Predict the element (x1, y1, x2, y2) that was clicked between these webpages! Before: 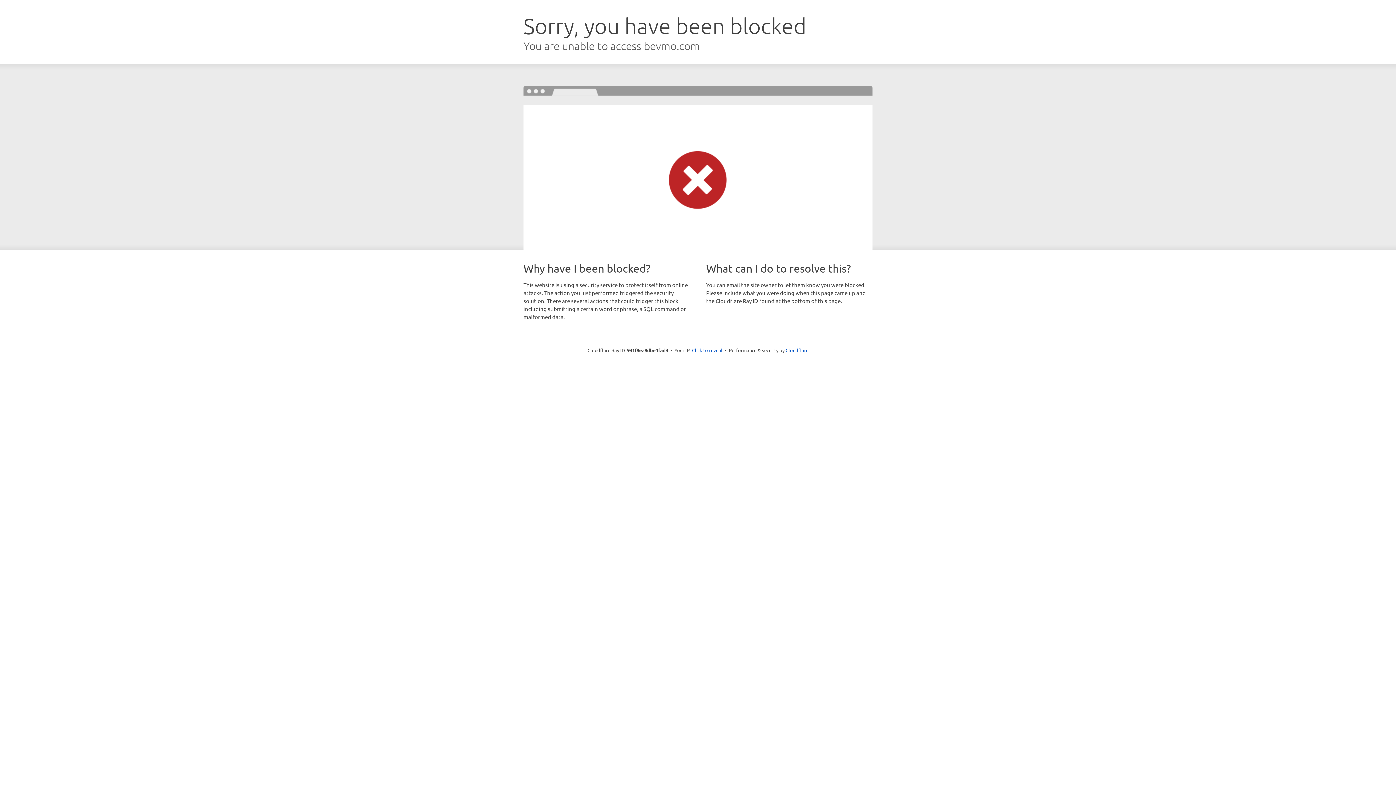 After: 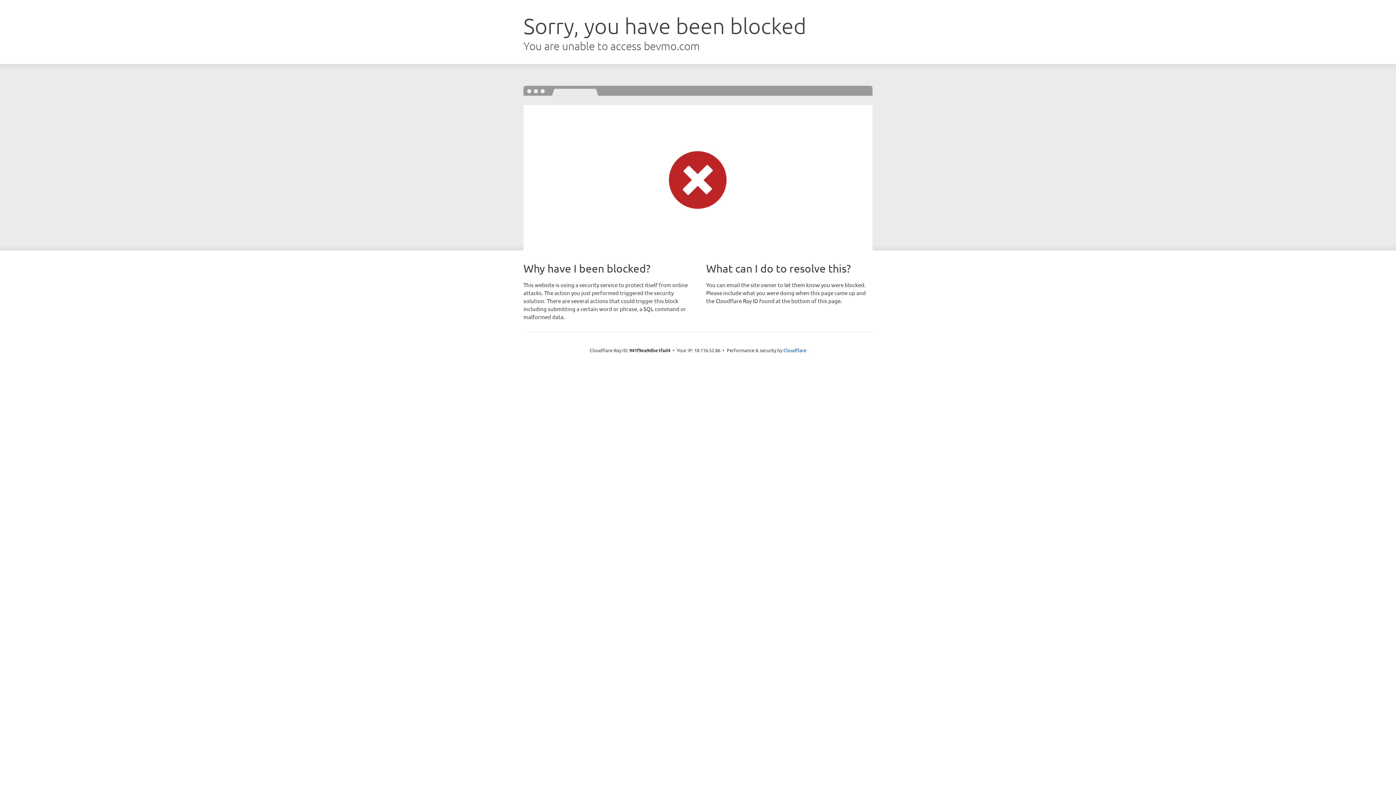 Action: label: Click to reveal bbox: (692, 346, 722, 353)